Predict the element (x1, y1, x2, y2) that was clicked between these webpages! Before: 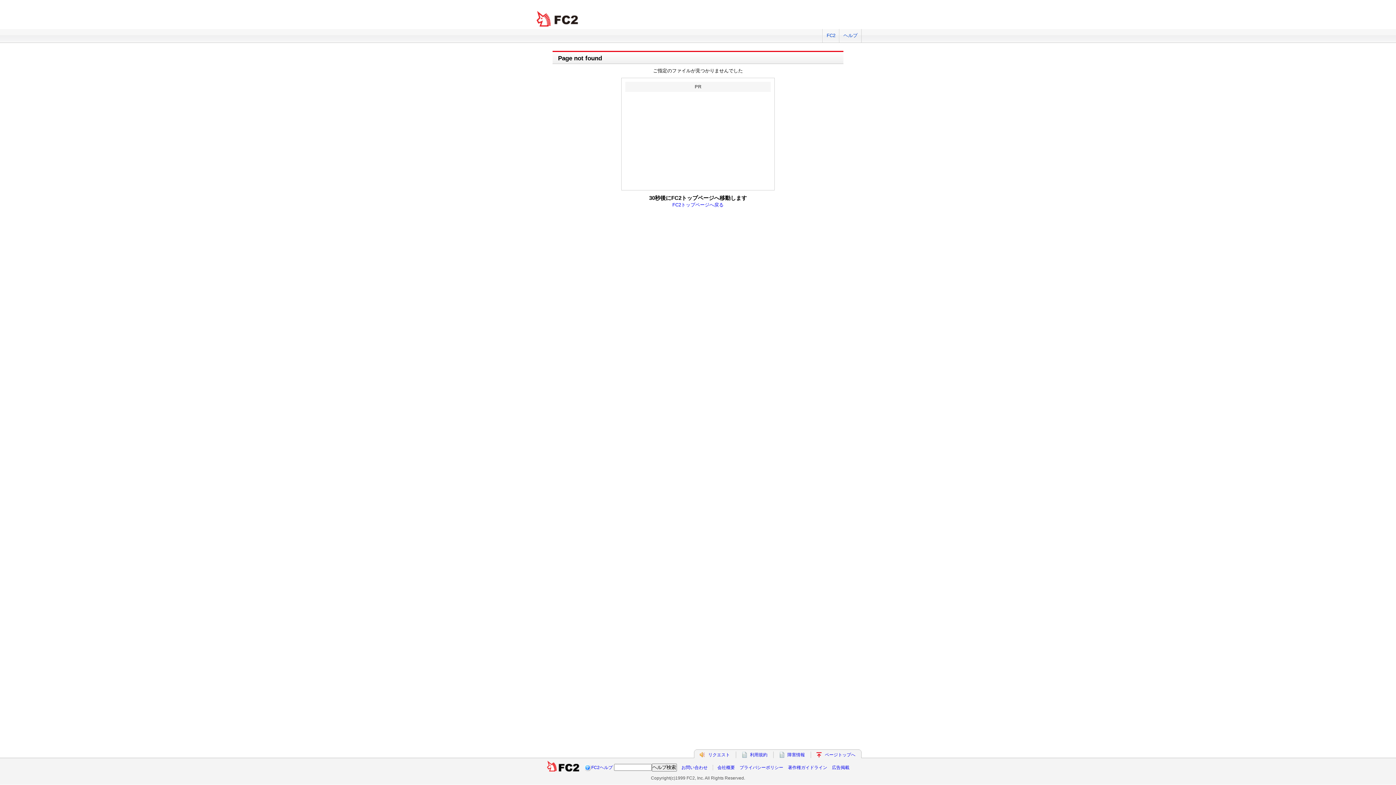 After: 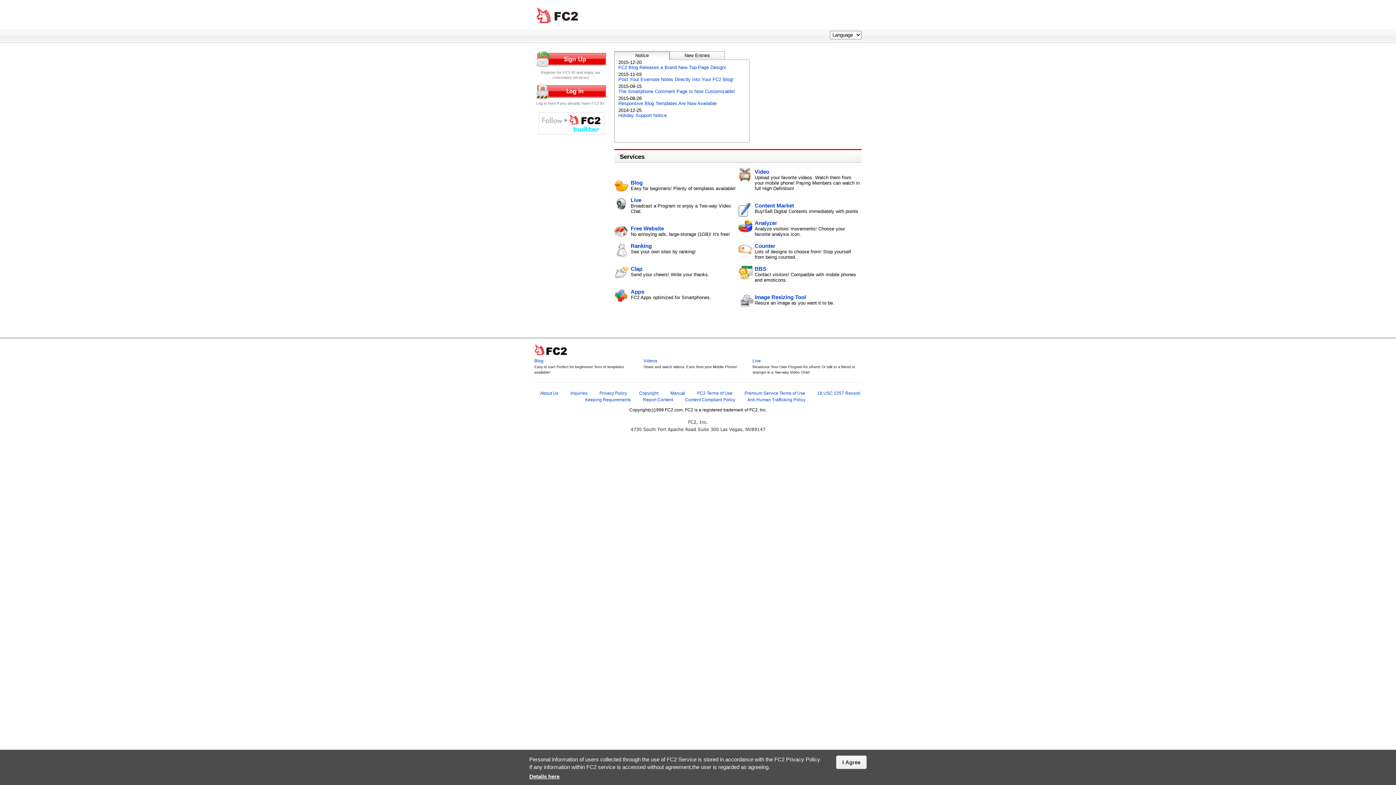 Action: bbox: (546, 765, 579, 770)